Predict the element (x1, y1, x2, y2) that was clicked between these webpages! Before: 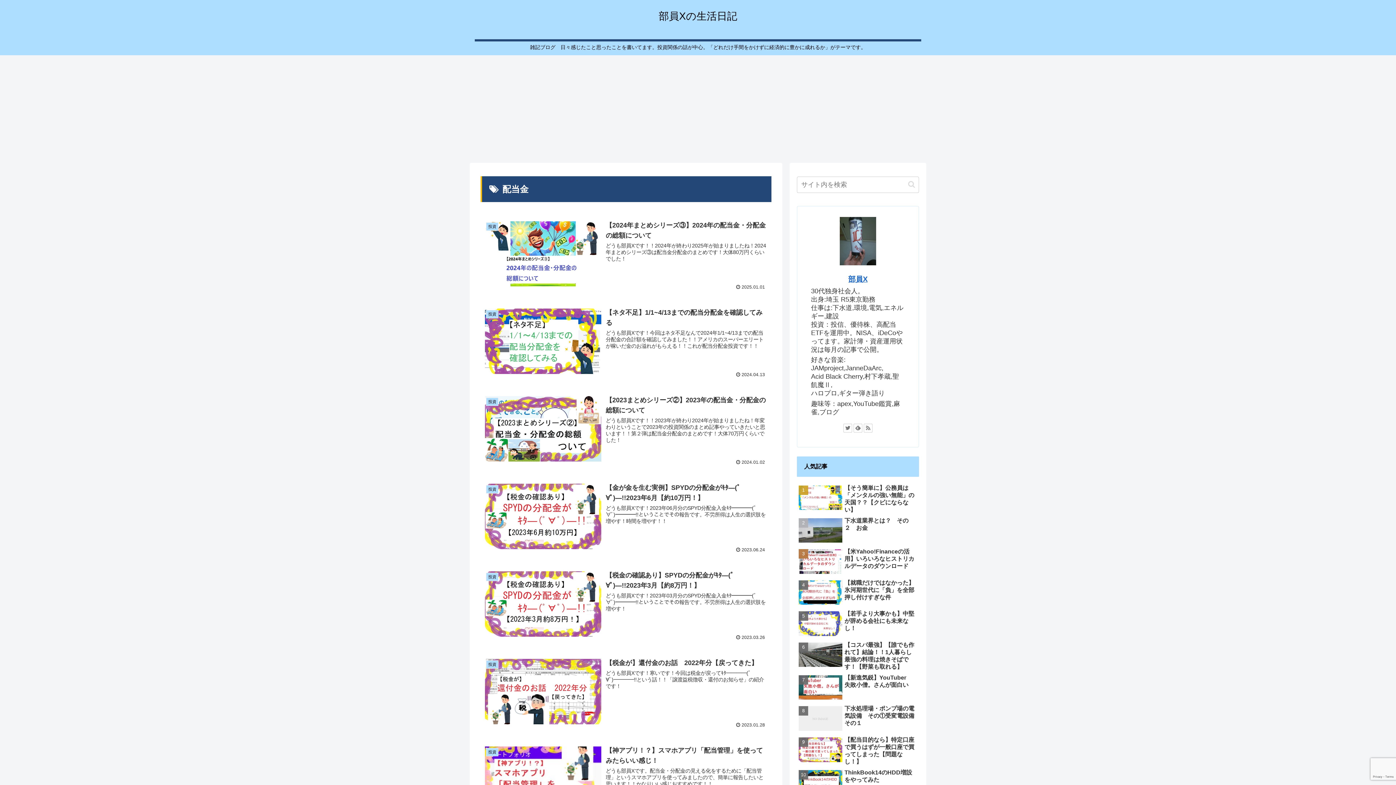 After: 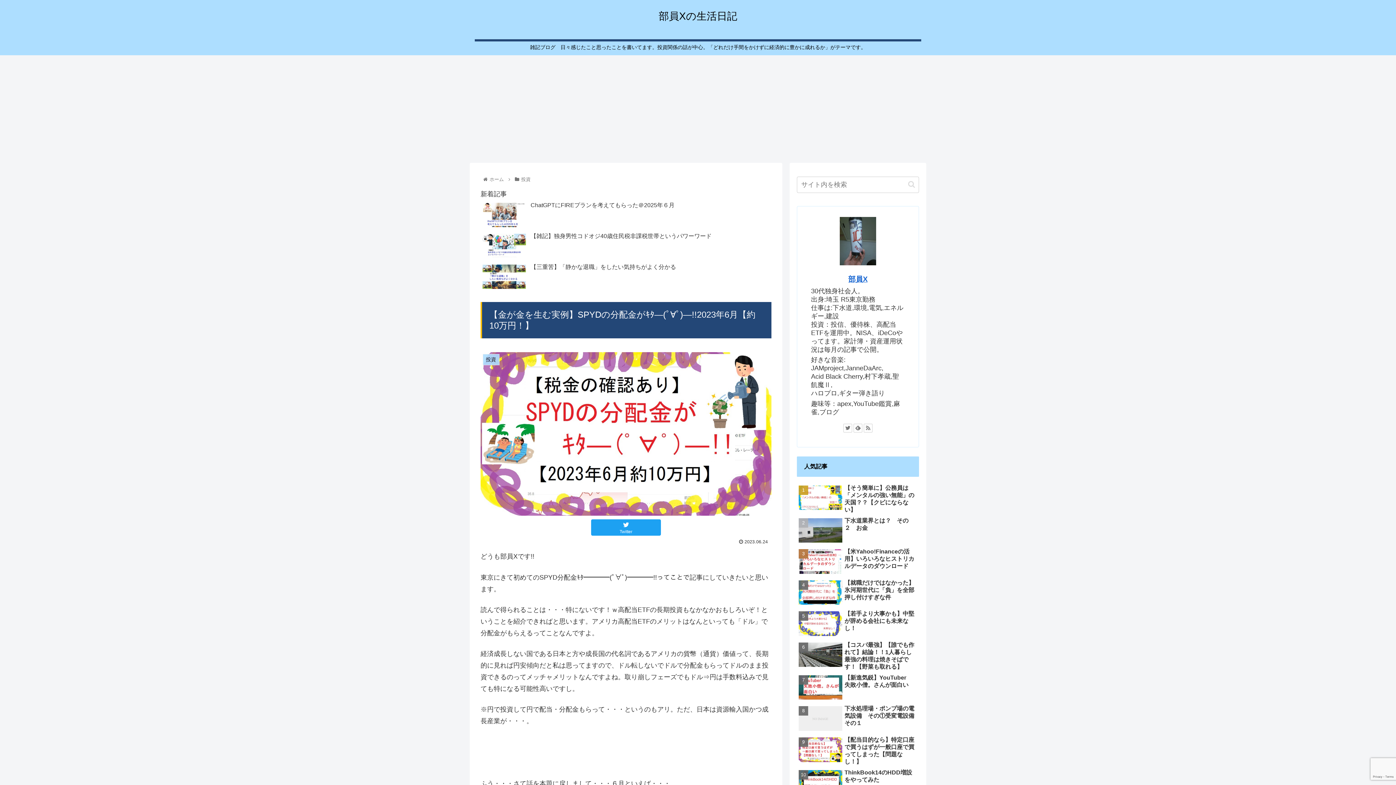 Action: bbox: (480, 478, 771, 557) label: 投資
【金が金を生む実例】SPYDの分配金がｷﾀ―(ﾟ∀ﾟ)―!!2023年6月【約10万円！】
どうも部員Xです！2023年06月分のSPYD分配金入金ｷﾀ━━━━(ﾟ∀ﾟ)━━━━!!ということでその報告です。不労所得は人生の選択肢を増やす！時間を増やす！！
 2023.06.24